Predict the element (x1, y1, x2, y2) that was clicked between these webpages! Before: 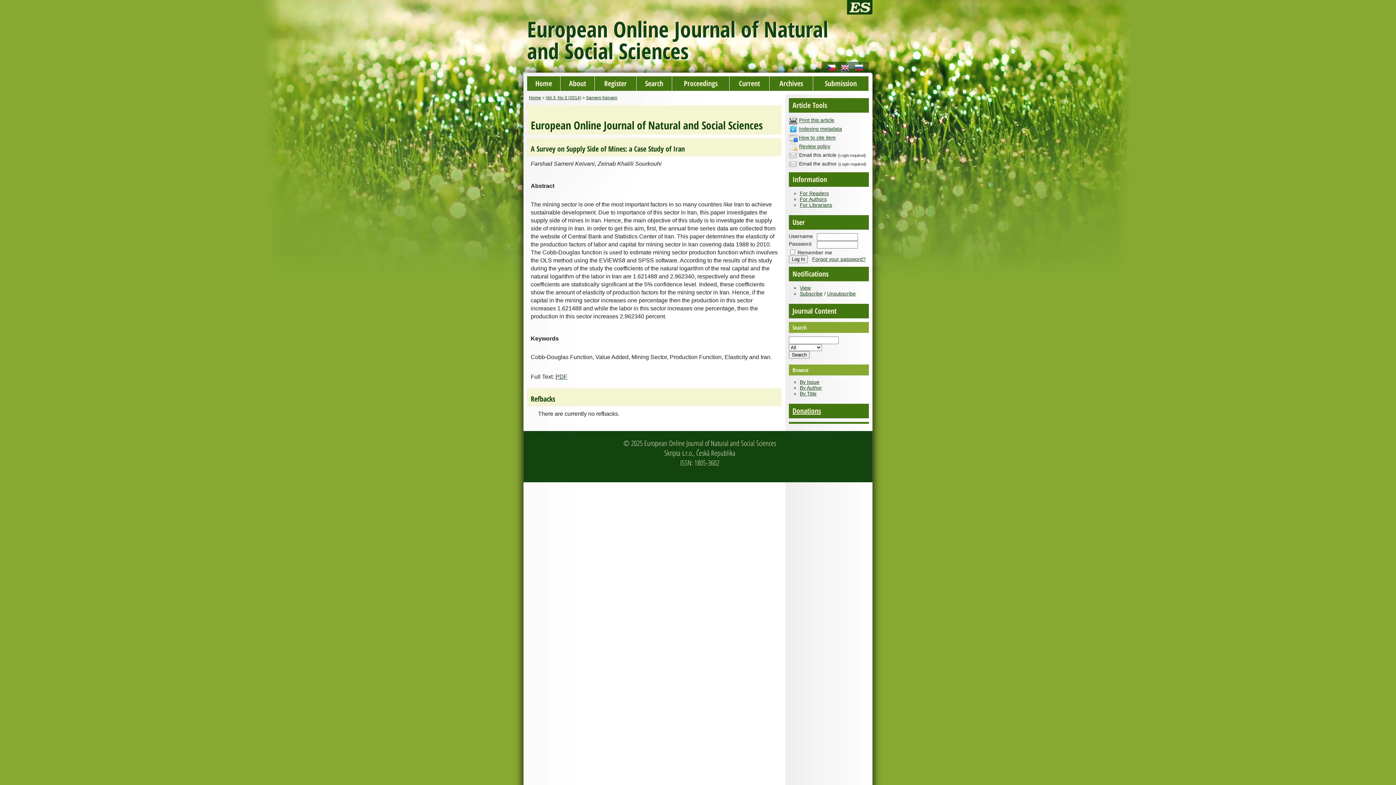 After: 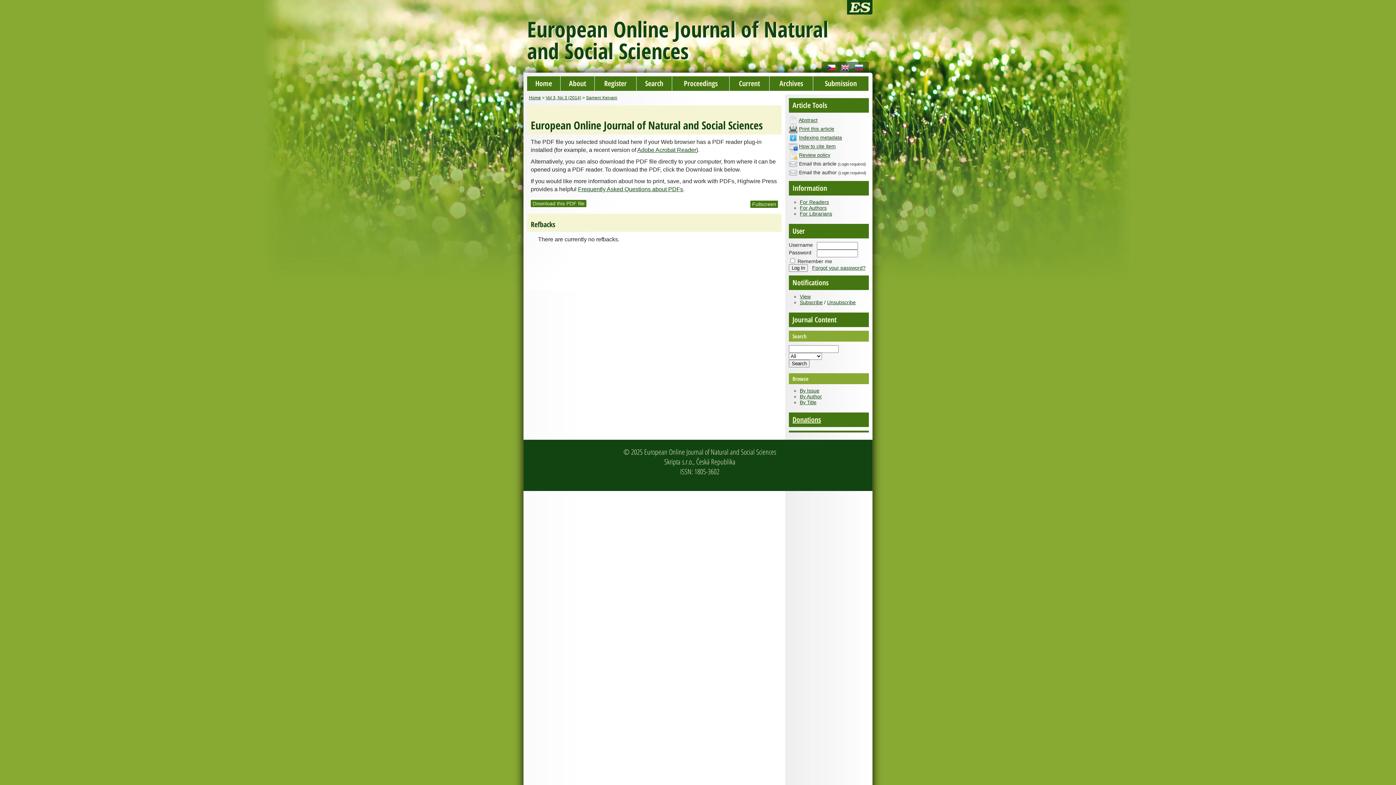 Action: bbox: (555, 373, 567, 380) label: PDF